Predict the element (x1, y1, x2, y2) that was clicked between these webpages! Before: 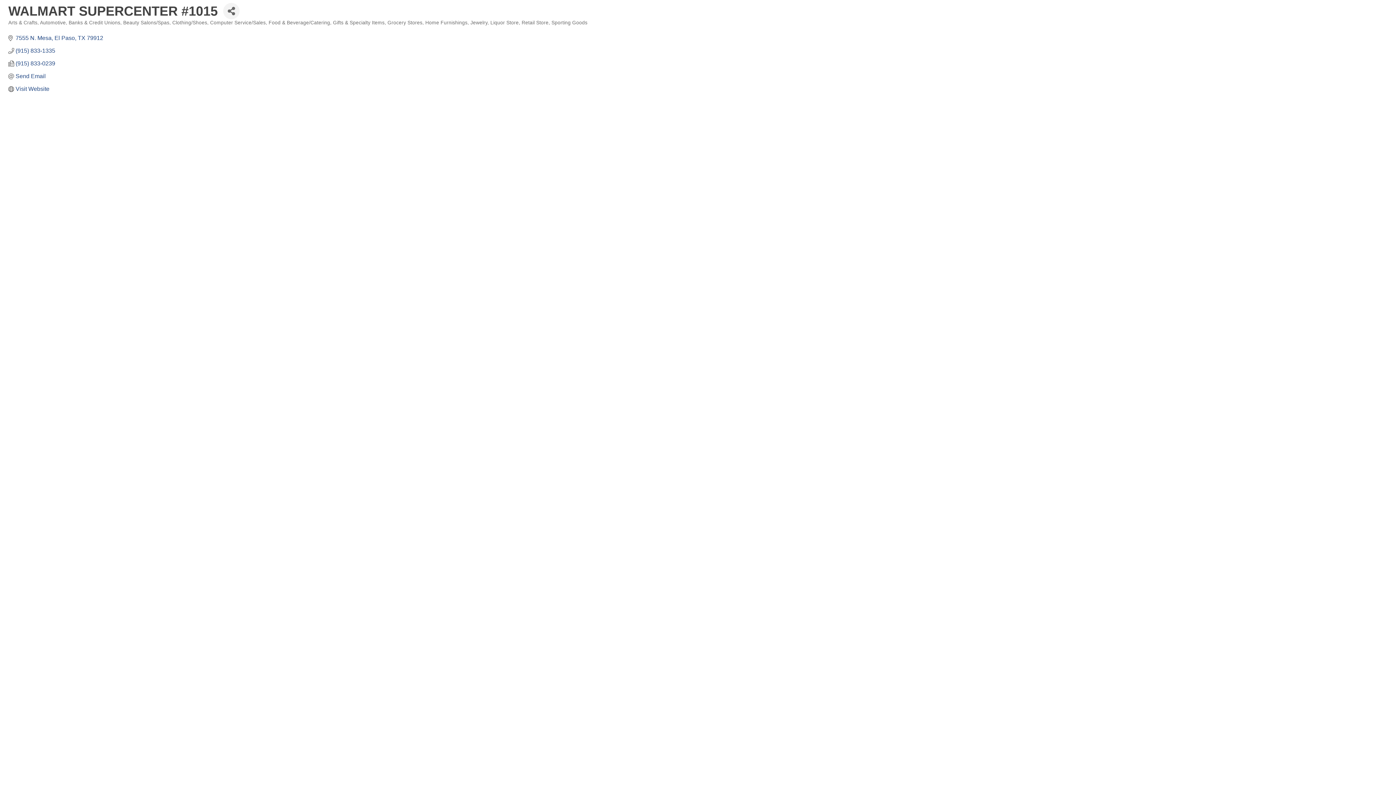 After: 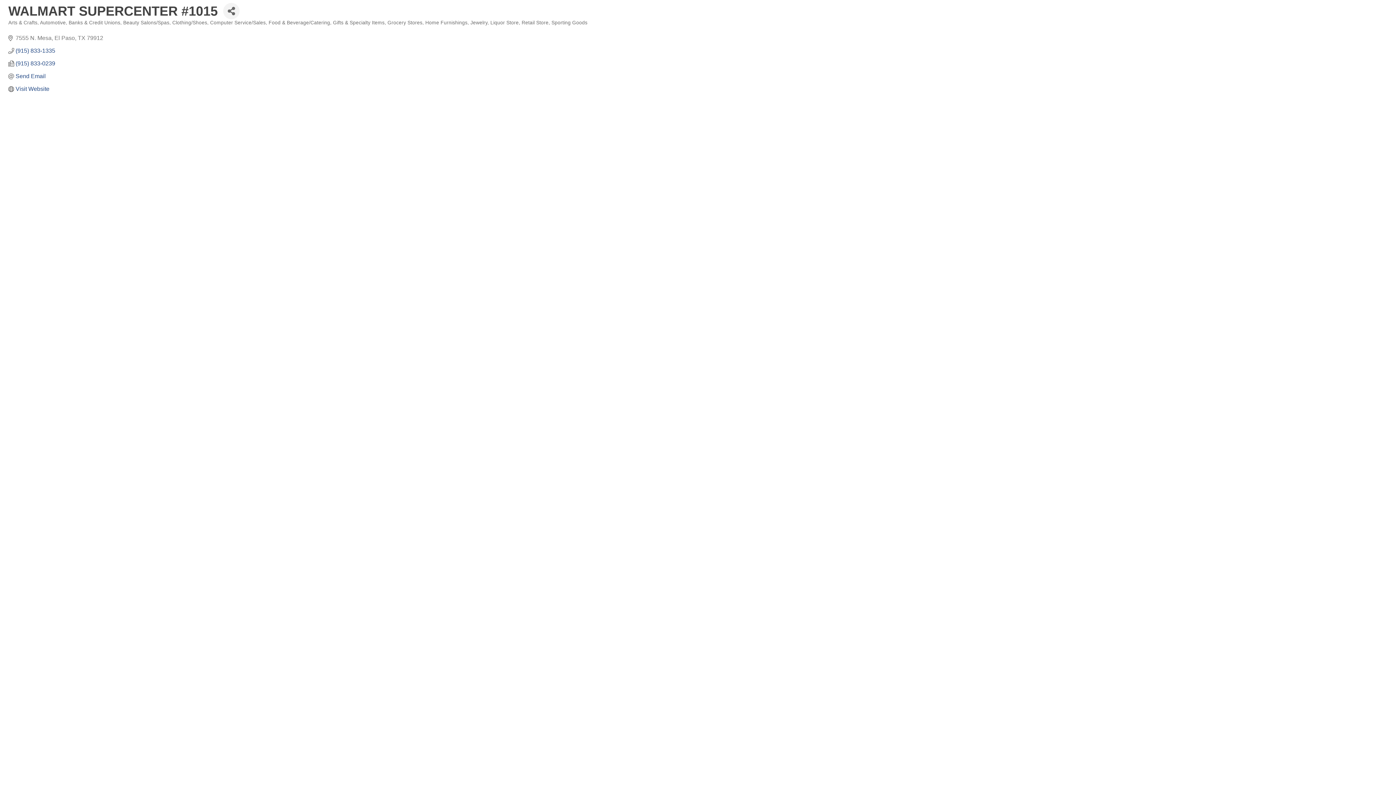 Action: bbox: (15, 34, 103, 41) label: 7555 N. Mesa El Paso TX 79912